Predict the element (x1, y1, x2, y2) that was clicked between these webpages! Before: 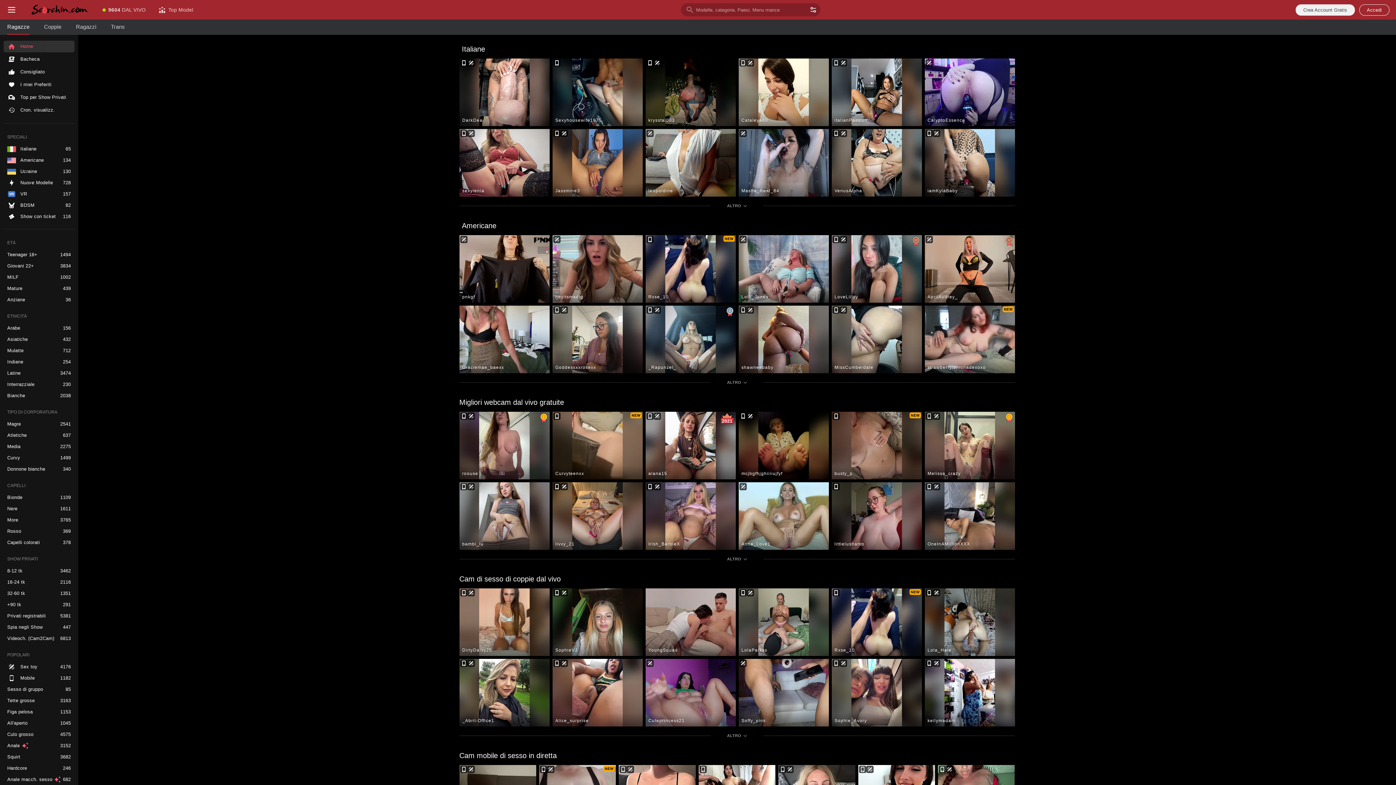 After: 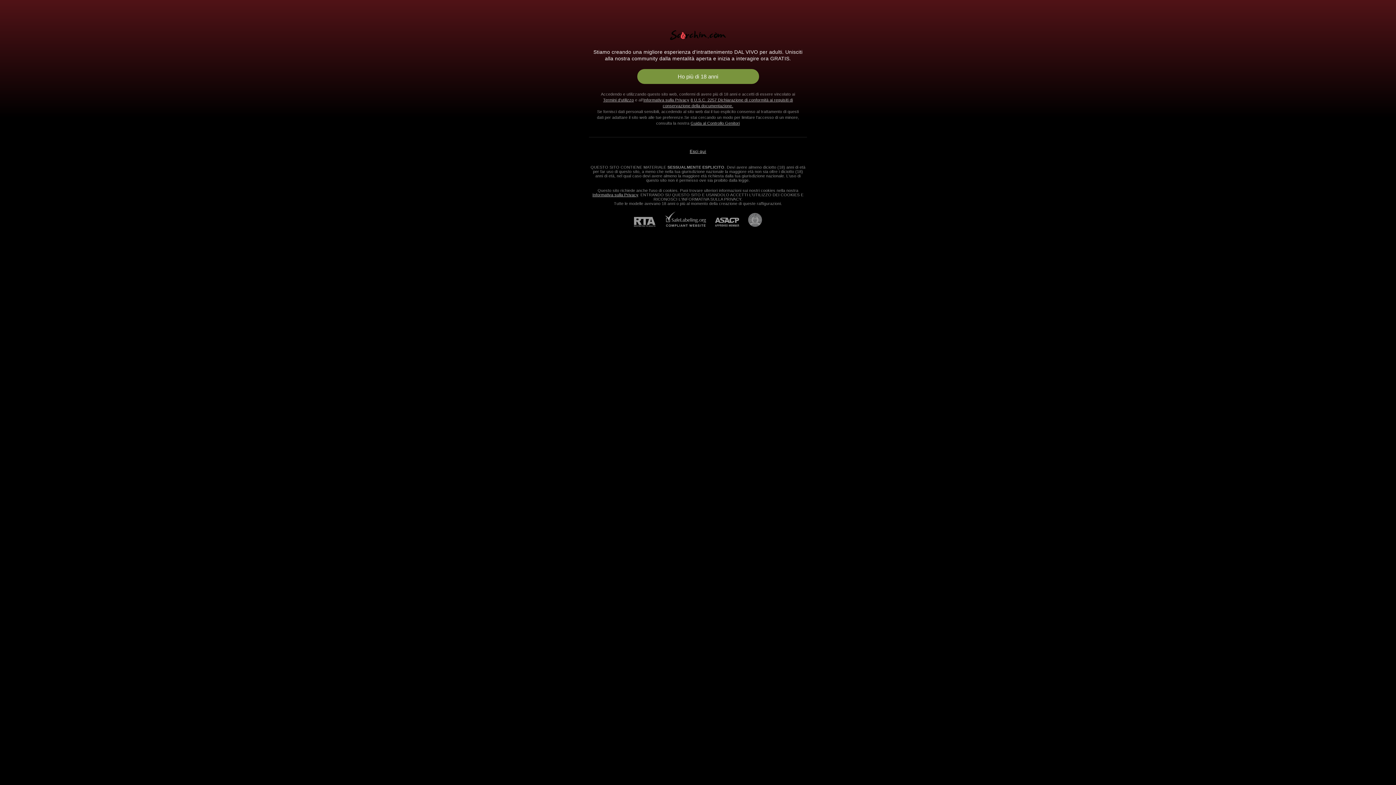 Action: bbox: (3, 774, 74, 785) label: Anale macch. sesso